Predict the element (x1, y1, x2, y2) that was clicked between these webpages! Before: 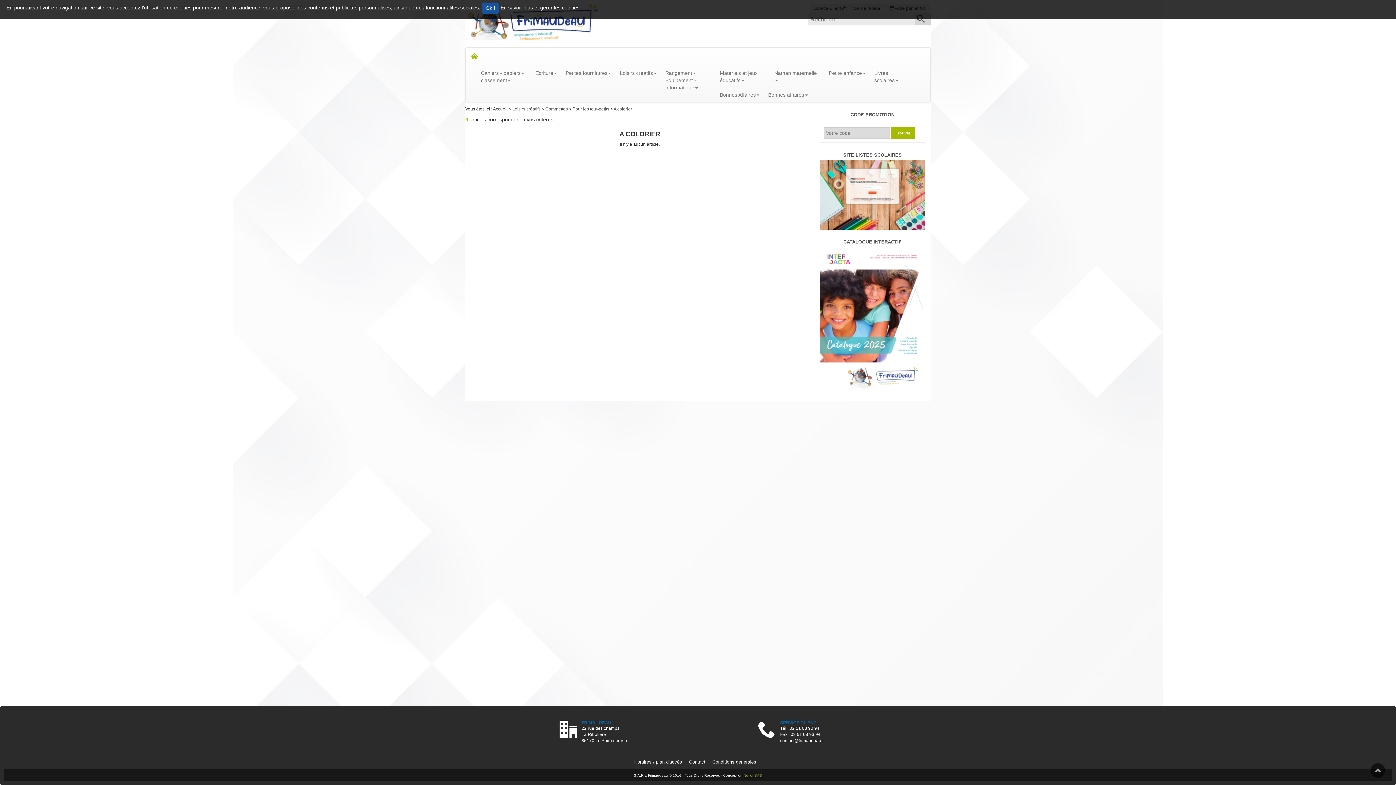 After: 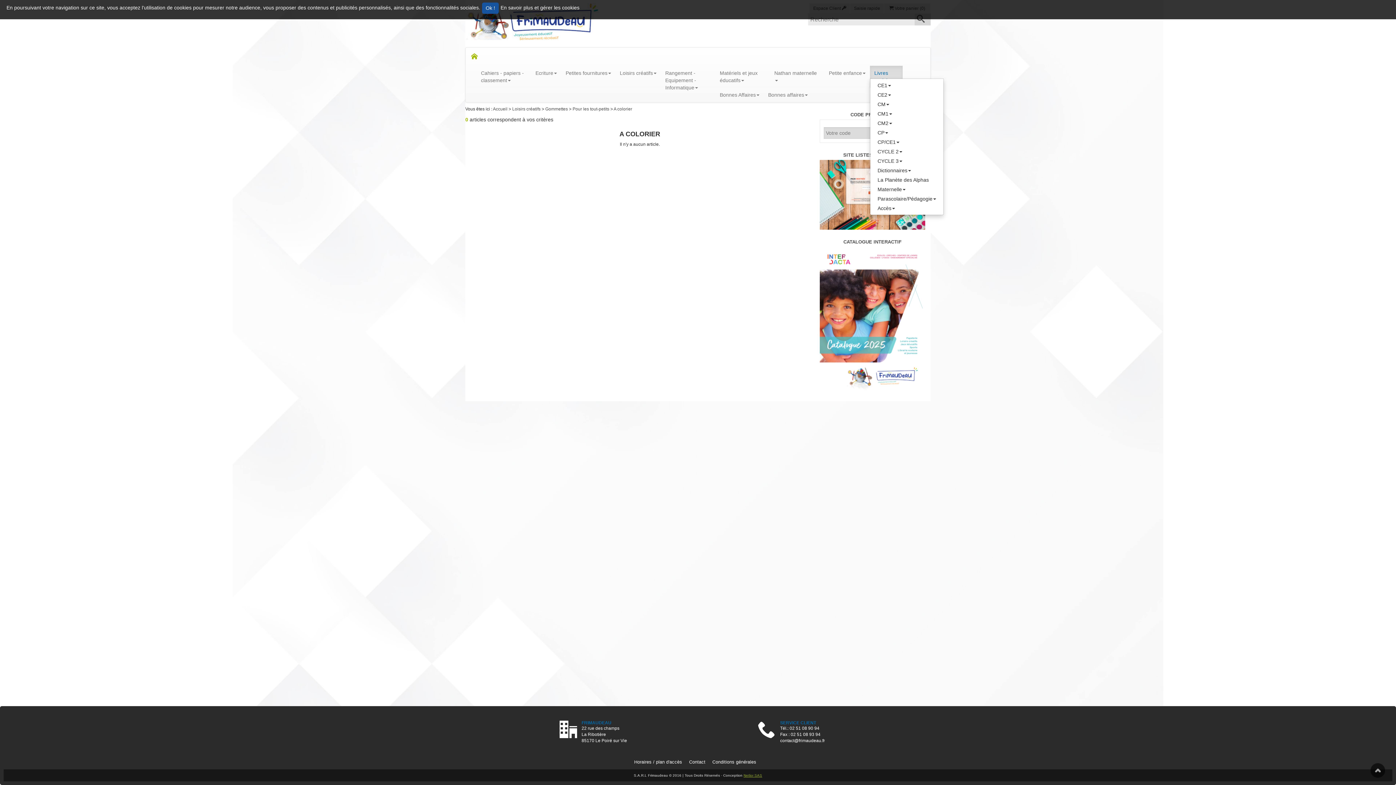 Action: bbox: (870, 65, 902, 87) label: Livres
scolaires